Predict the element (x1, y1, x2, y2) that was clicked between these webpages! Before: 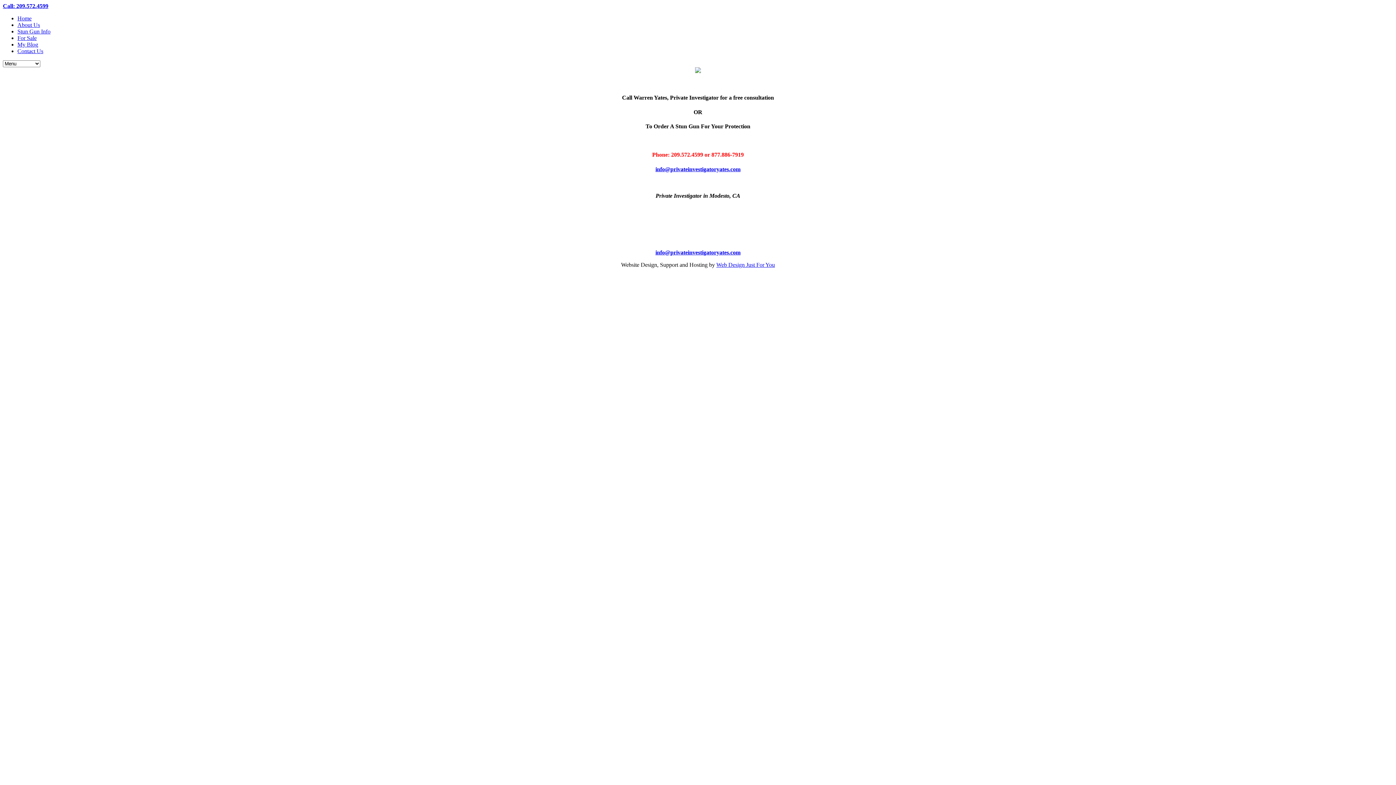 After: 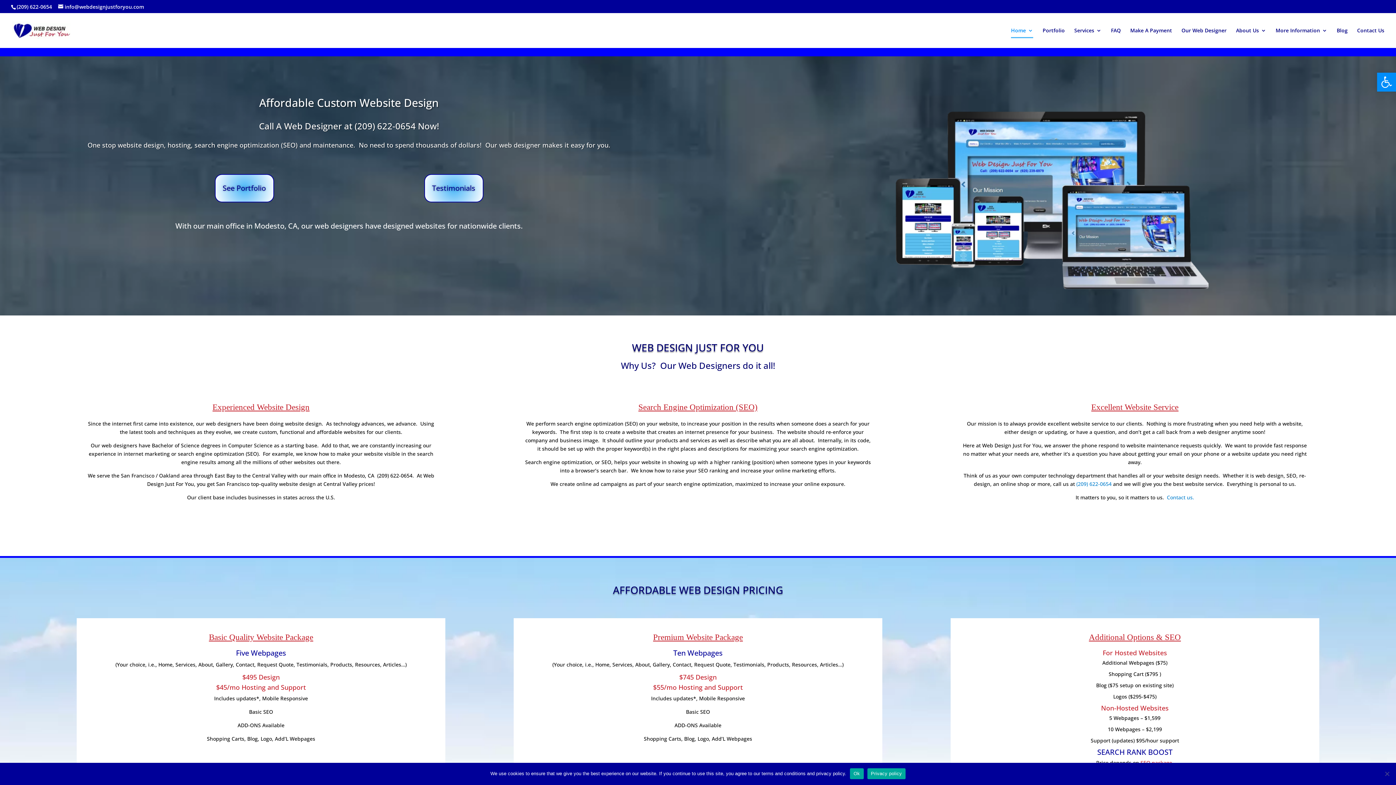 Action: label: Web Design Just For You bbox: (716, 261, 775, 267)